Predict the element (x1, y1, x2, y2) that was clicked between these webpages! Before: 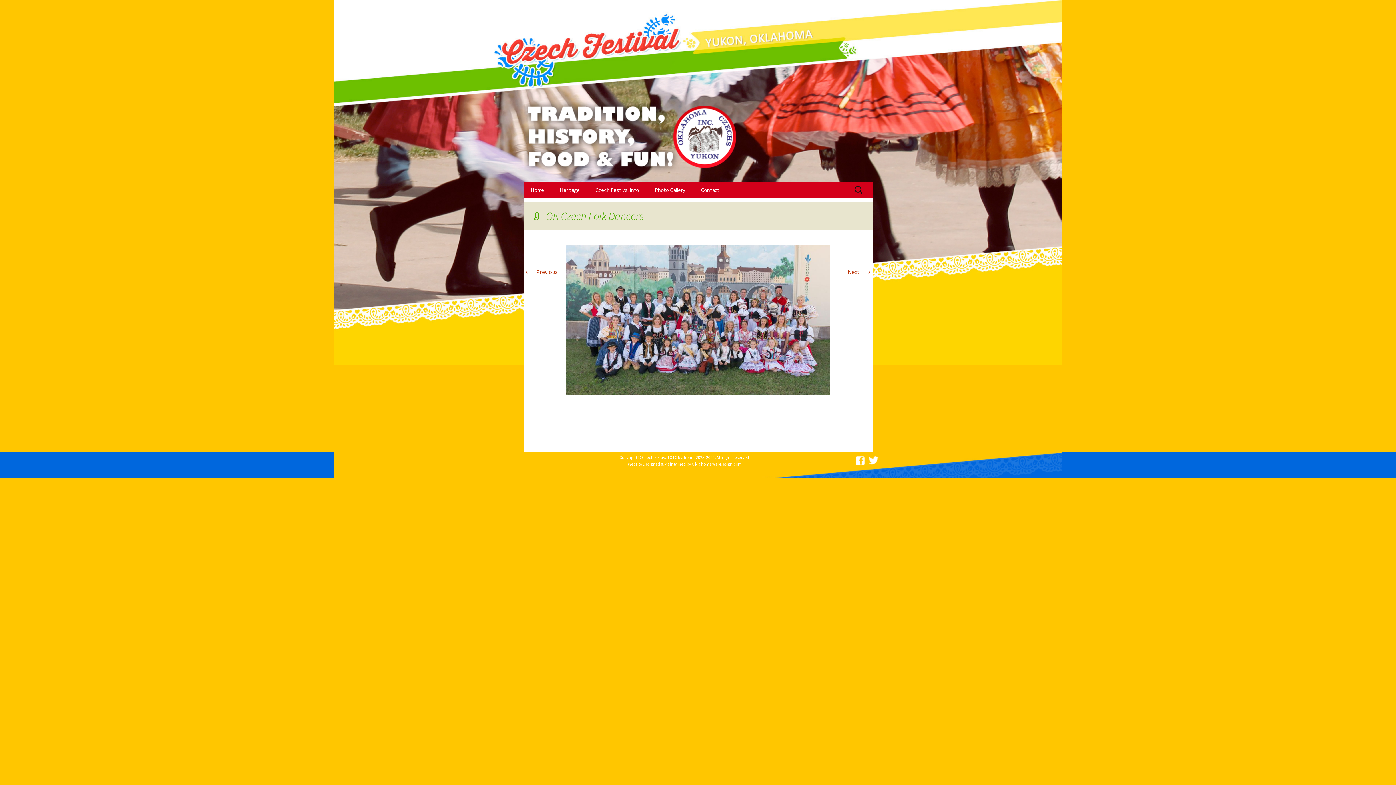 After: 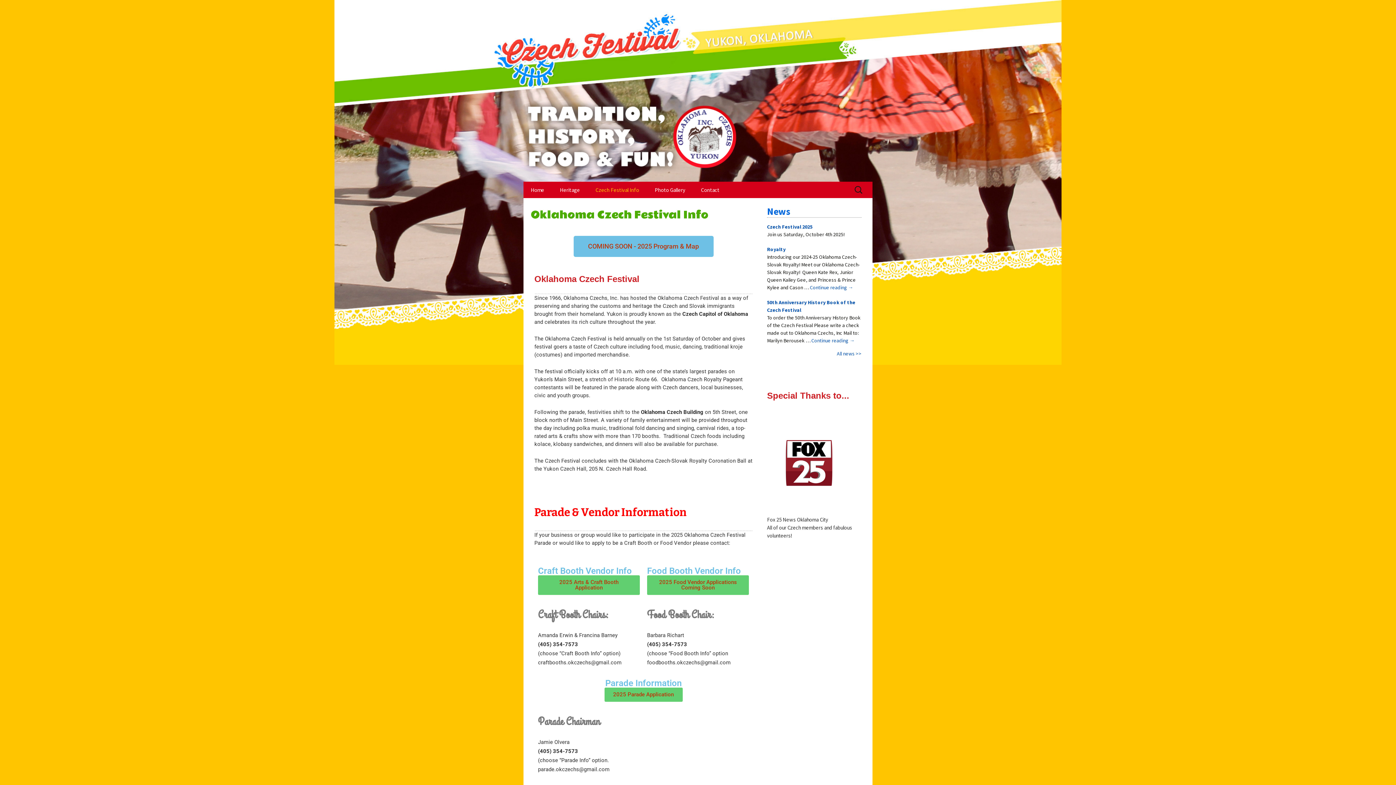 Action: bbox: (588, 181, 646, 198) label: Czech Festival Info